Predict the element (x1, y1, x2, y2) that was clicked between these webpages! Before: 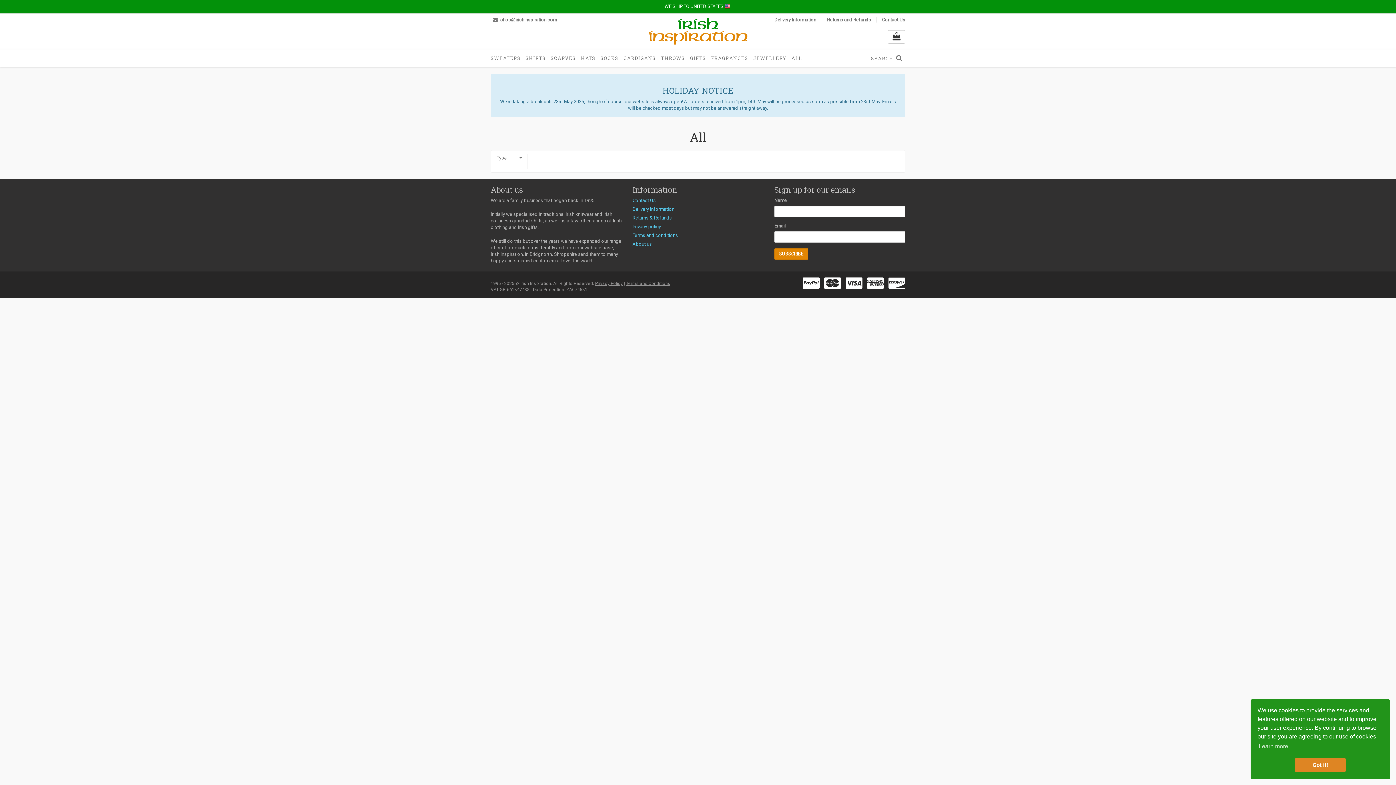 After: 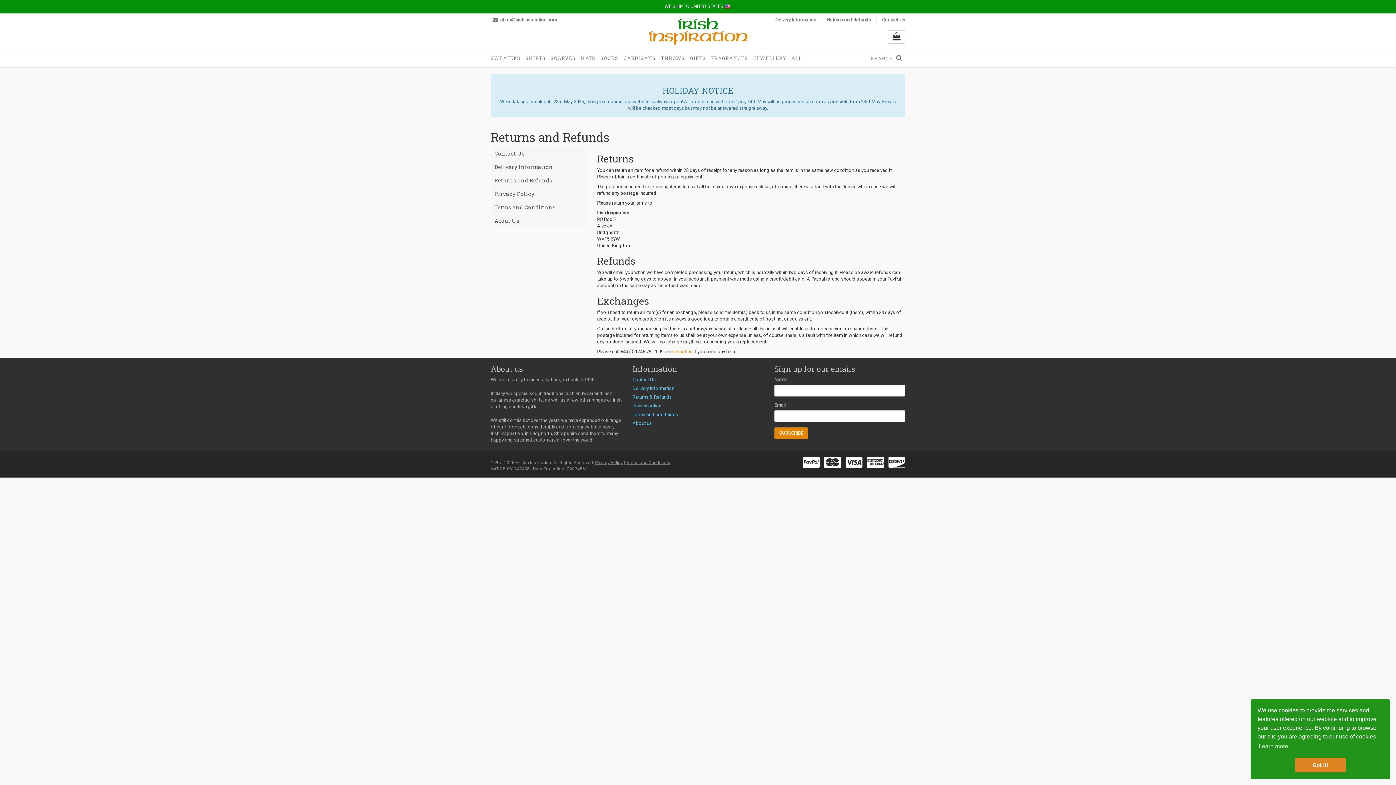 Action: bbox: (827, 17, 871, 22) label: Returns and Refunds